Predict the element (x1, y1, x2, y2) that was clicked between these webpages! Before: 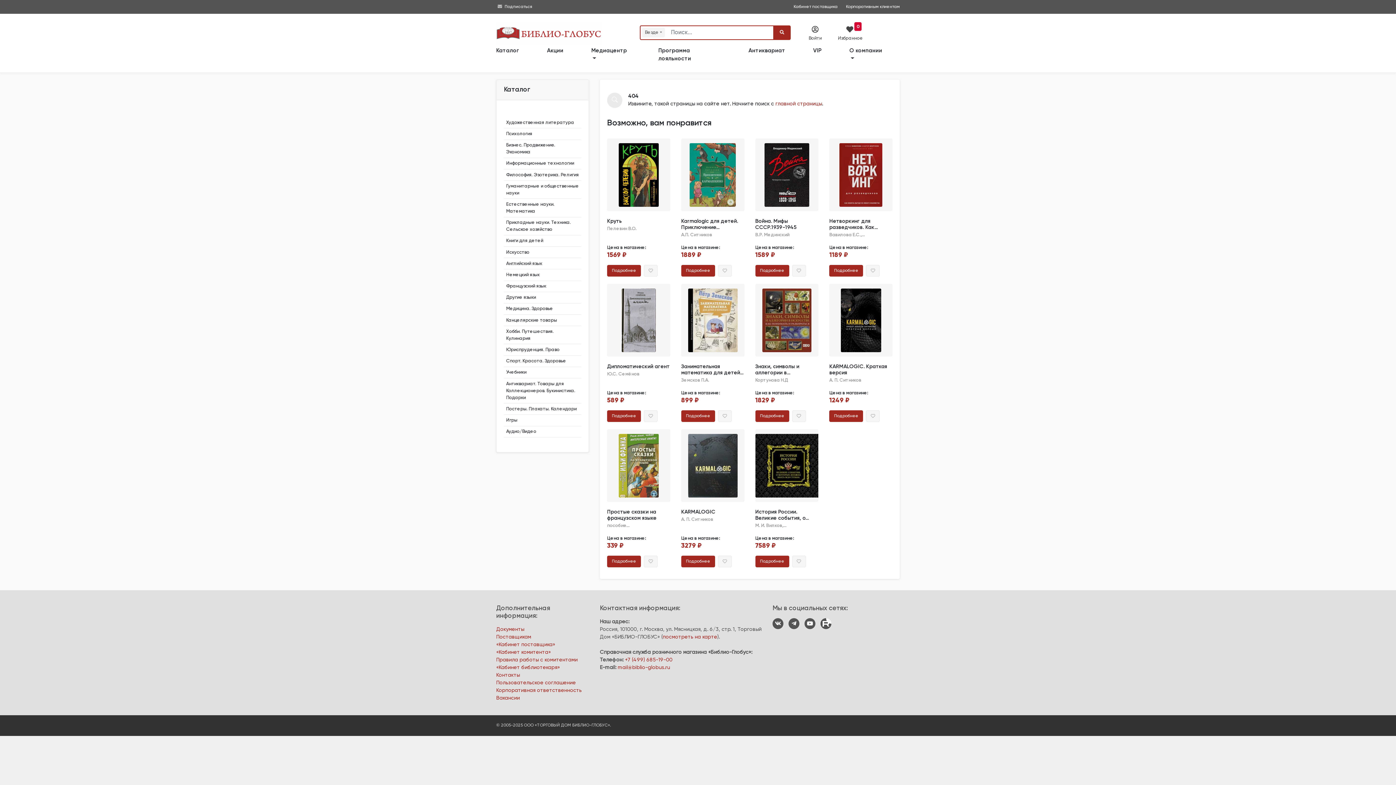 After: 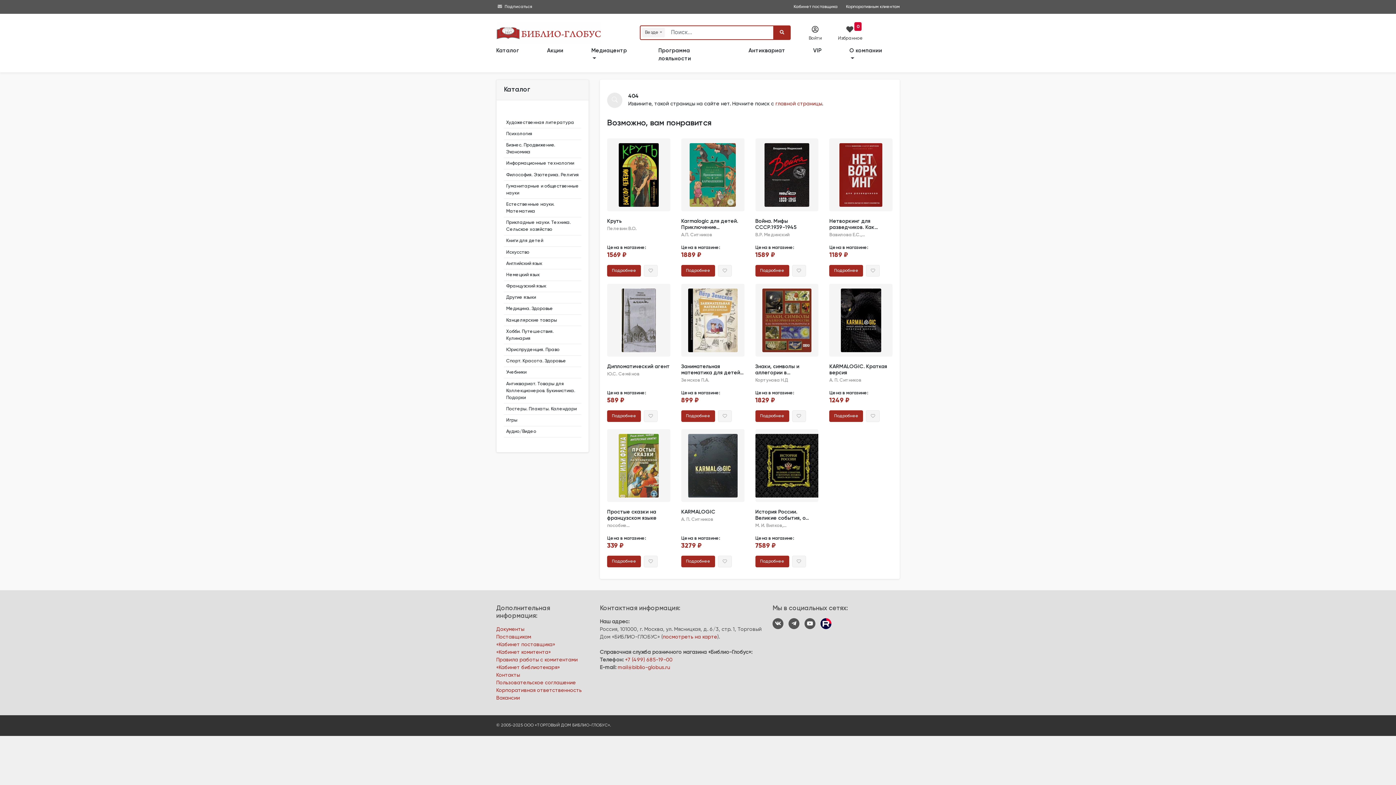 Action: bbox: (820, 618, 831, 629)